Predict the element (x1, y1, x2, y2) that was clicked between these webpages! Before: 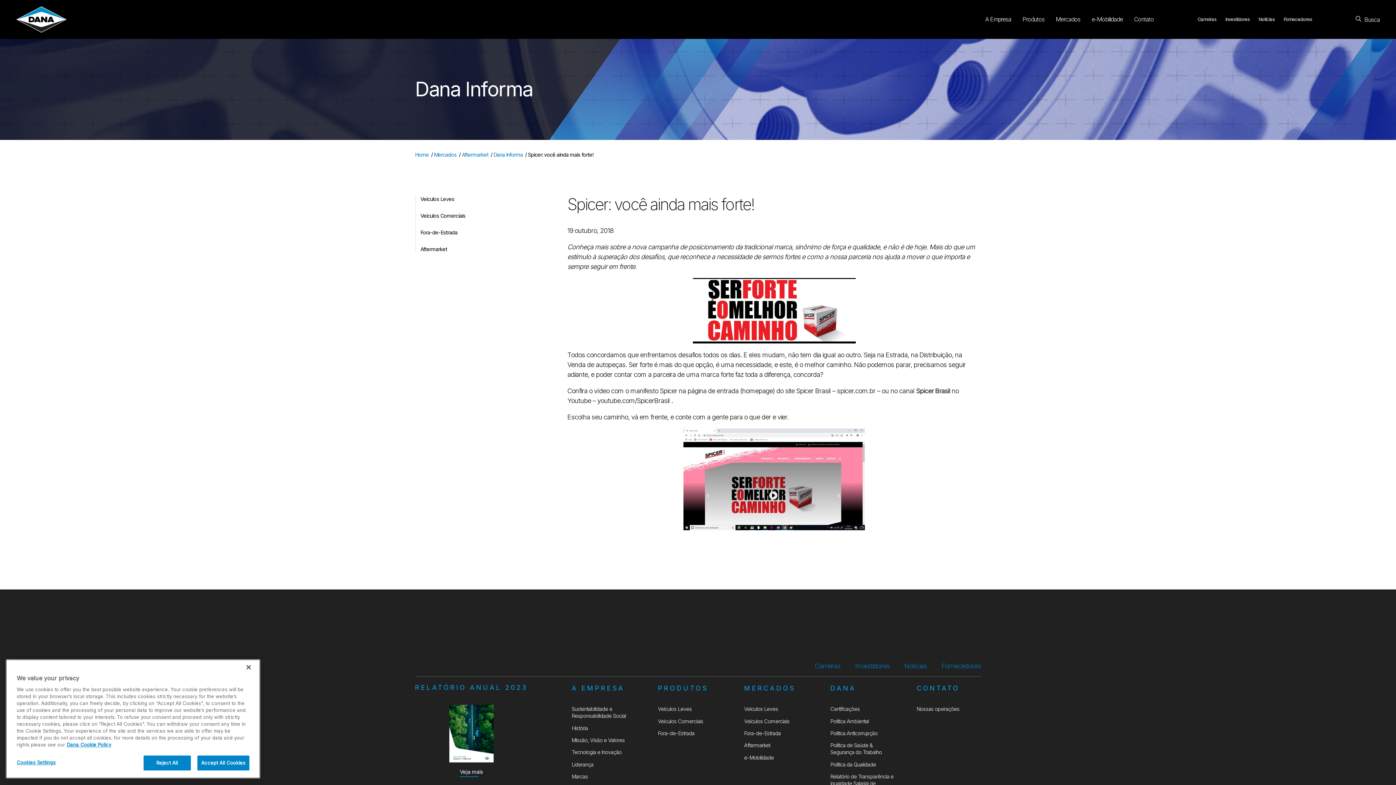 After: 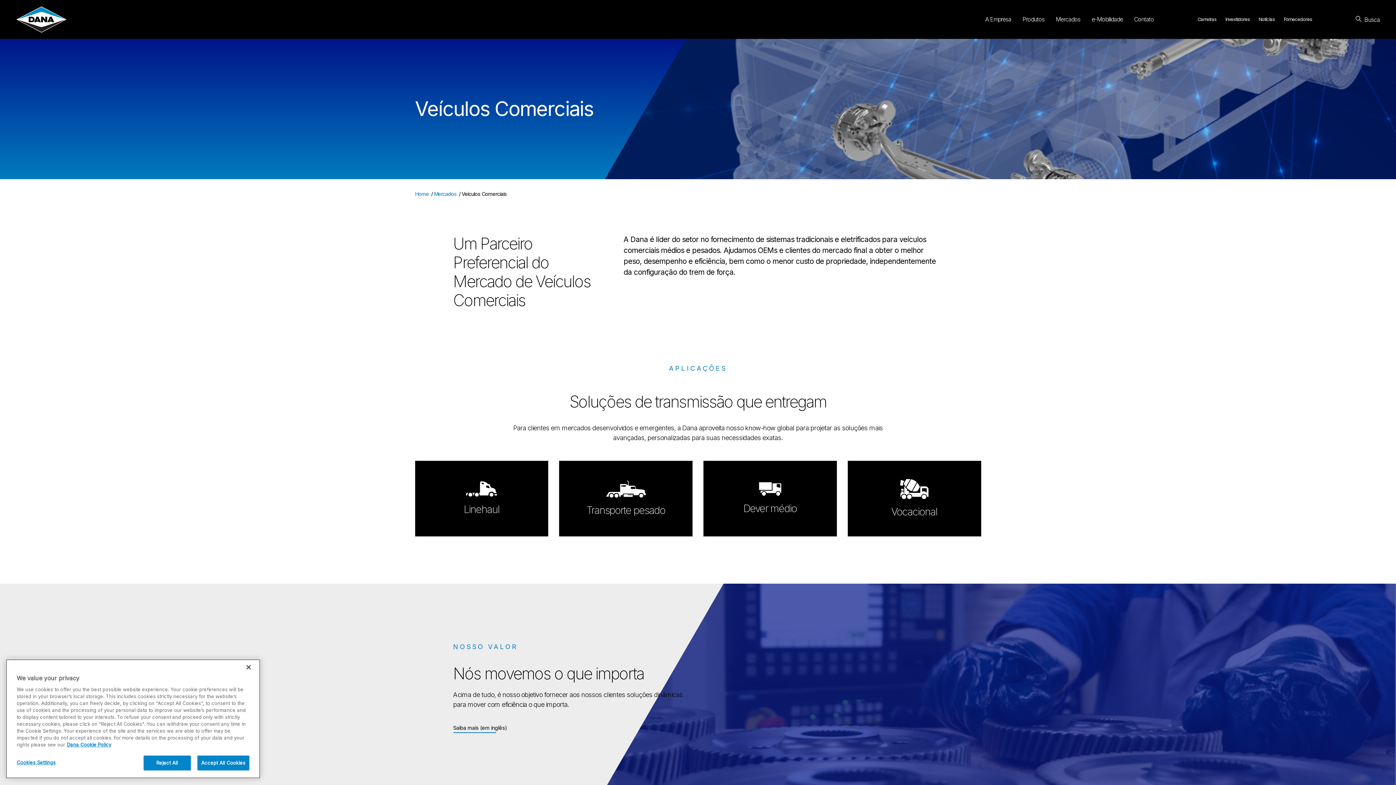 Action: label: Veículos Comerciais bbox: (744, 718, 789, 724)